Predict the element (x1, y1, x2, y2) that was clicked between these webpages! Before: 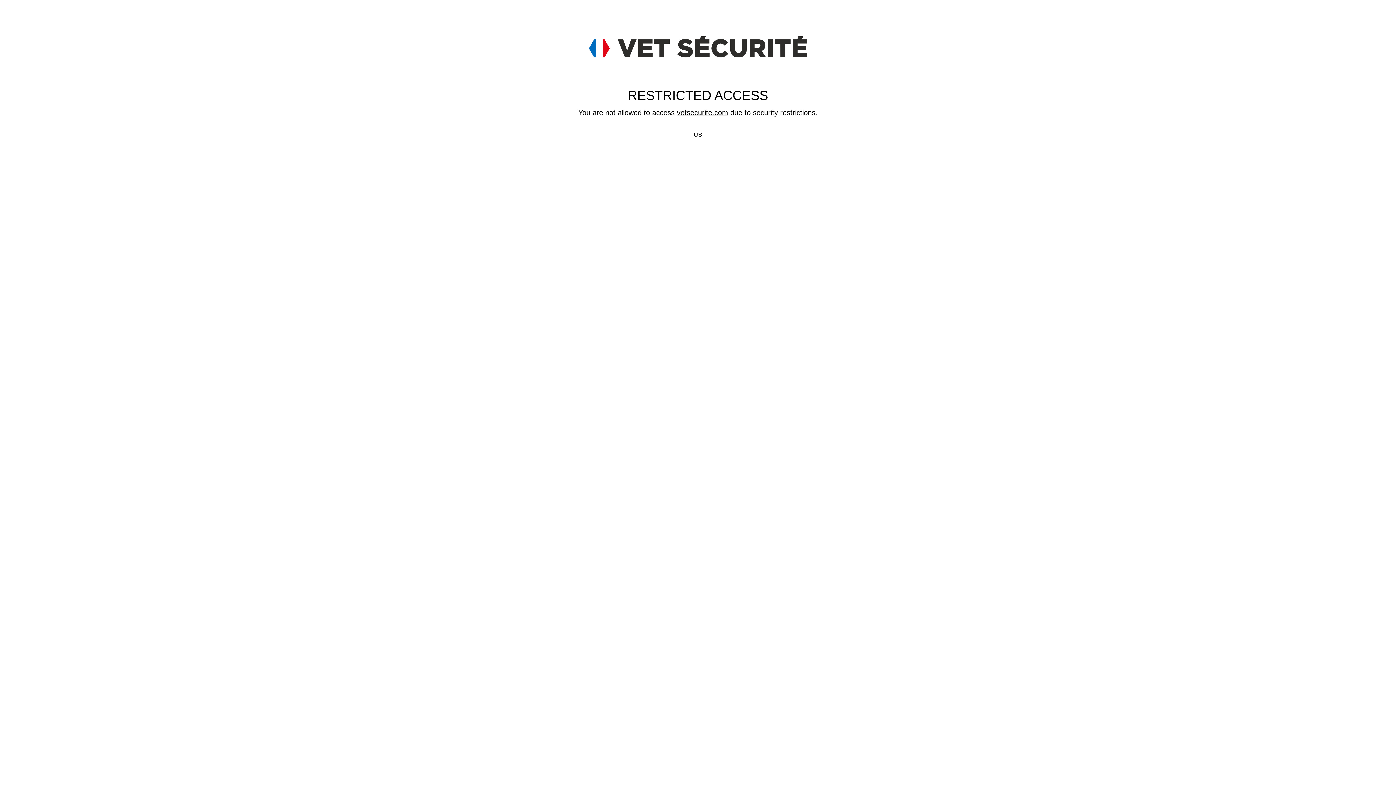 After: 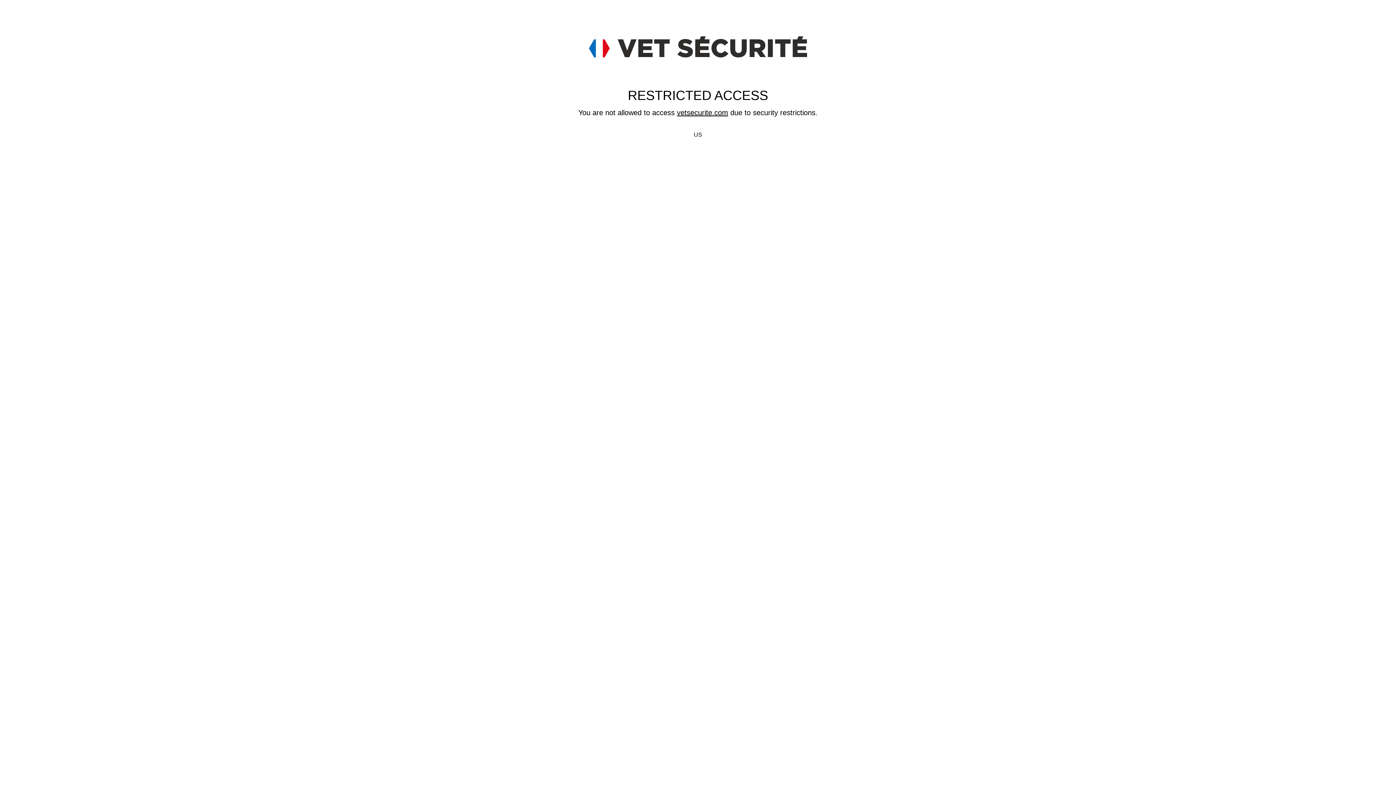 Action: bbox: (677, 108, 728, 116) label: vetsecurite.com